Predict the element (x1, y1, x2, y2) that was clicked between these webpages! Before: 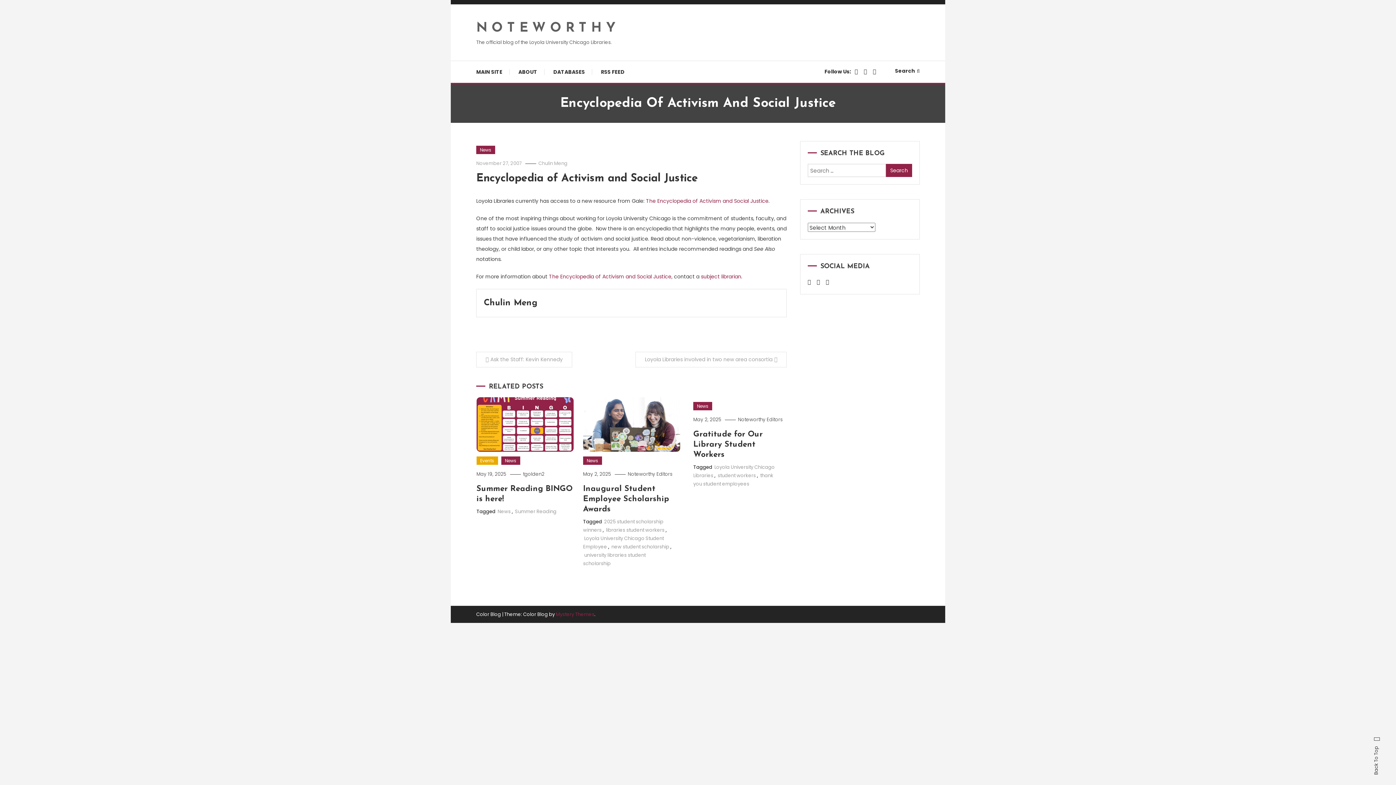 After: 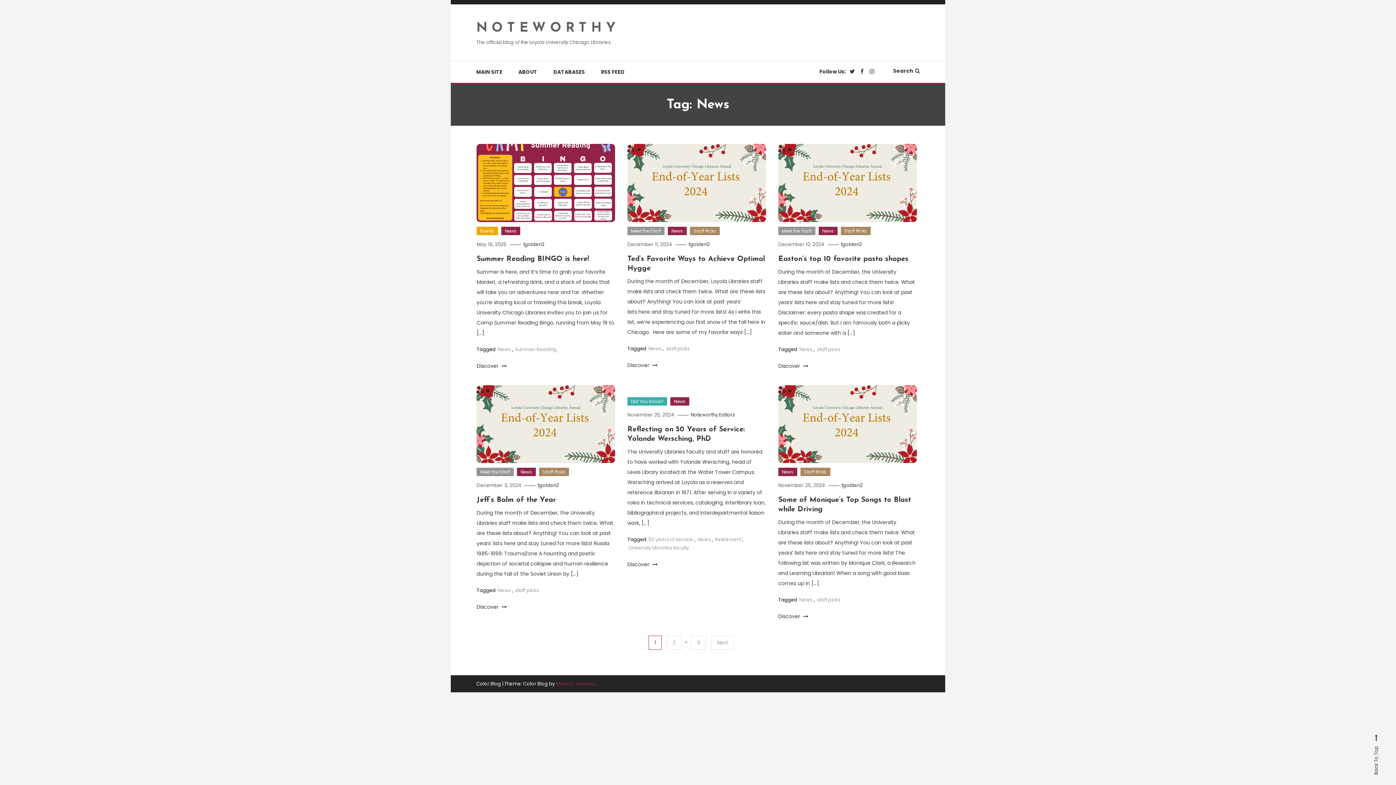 Action: bbox: (497, 508, 510, 515) label: News